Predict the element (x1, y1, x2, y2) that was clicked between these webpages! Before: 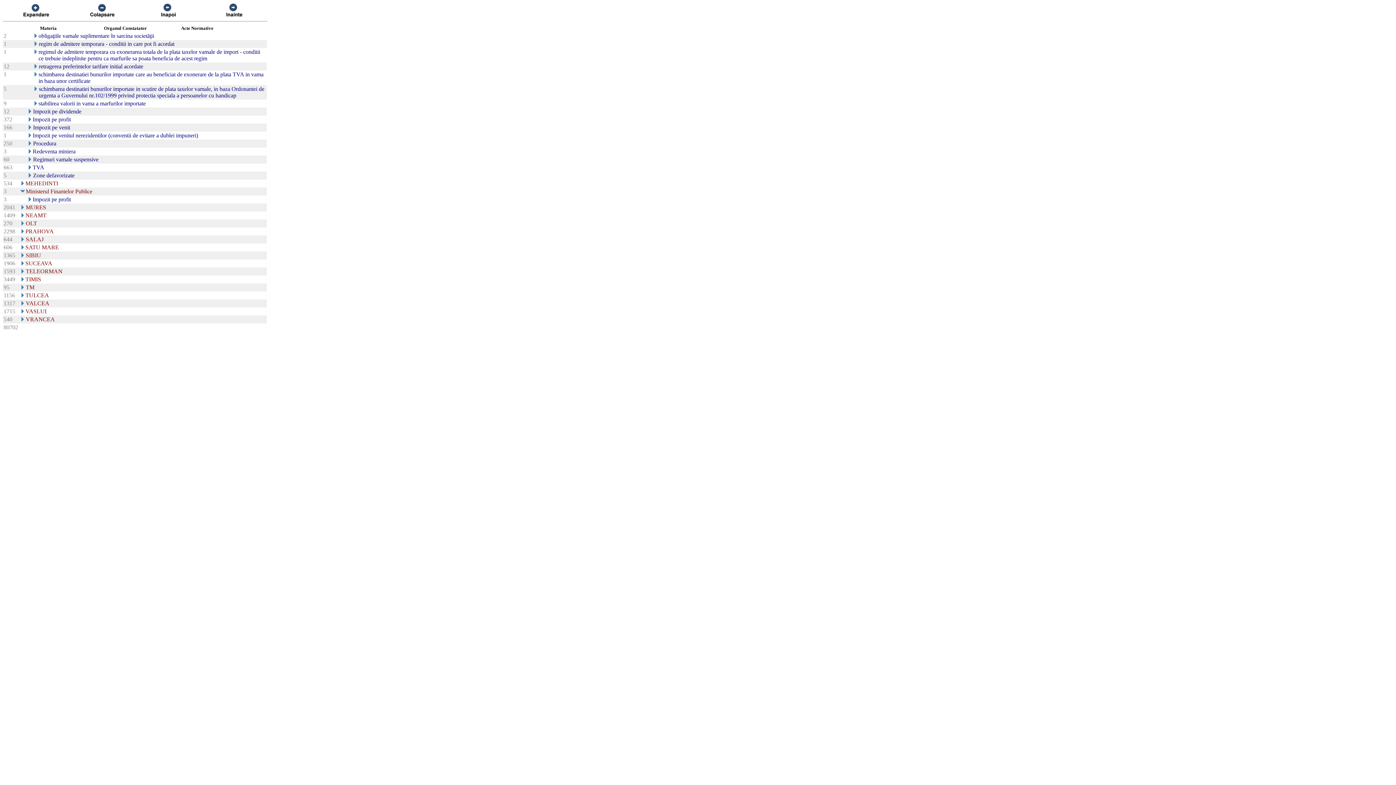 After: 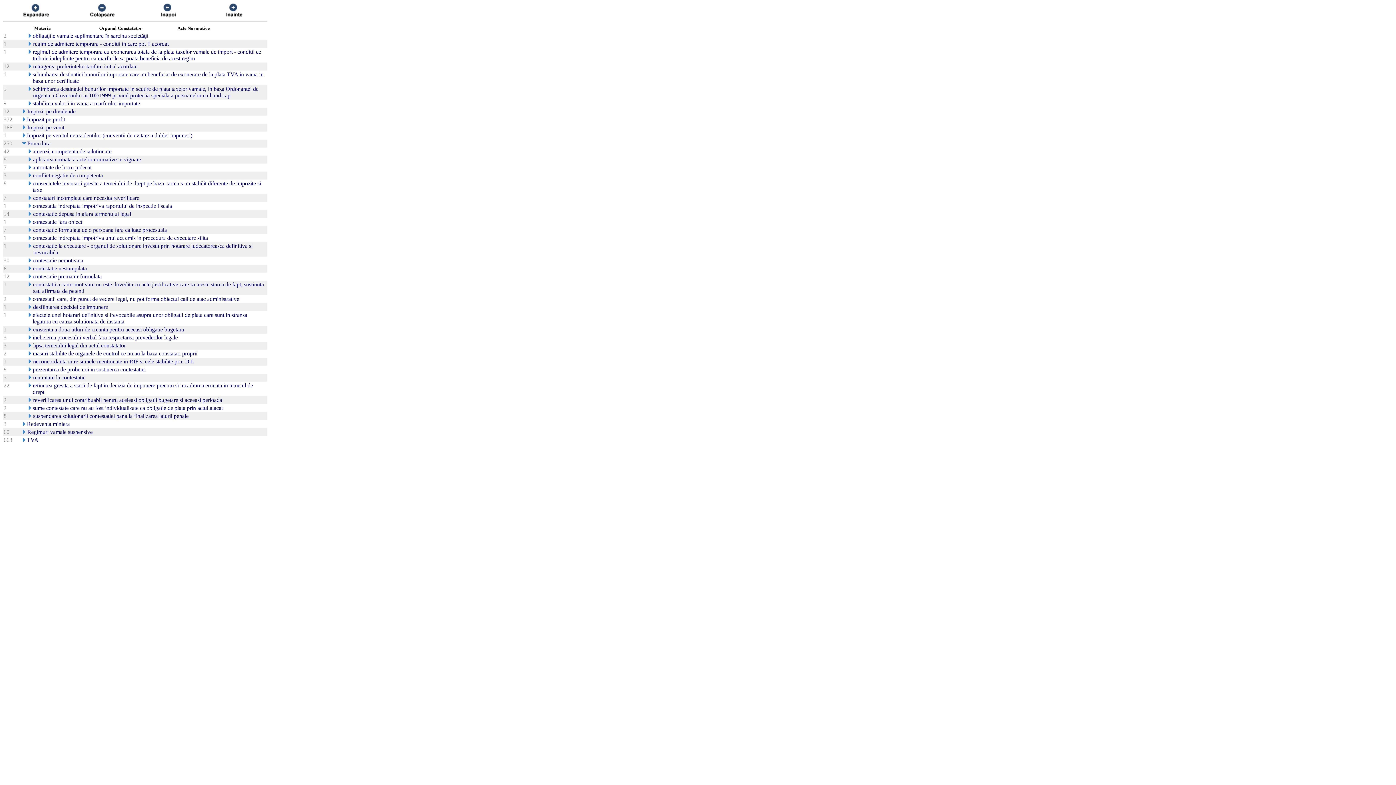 Action: bbox: (26, 141, 32, 147)